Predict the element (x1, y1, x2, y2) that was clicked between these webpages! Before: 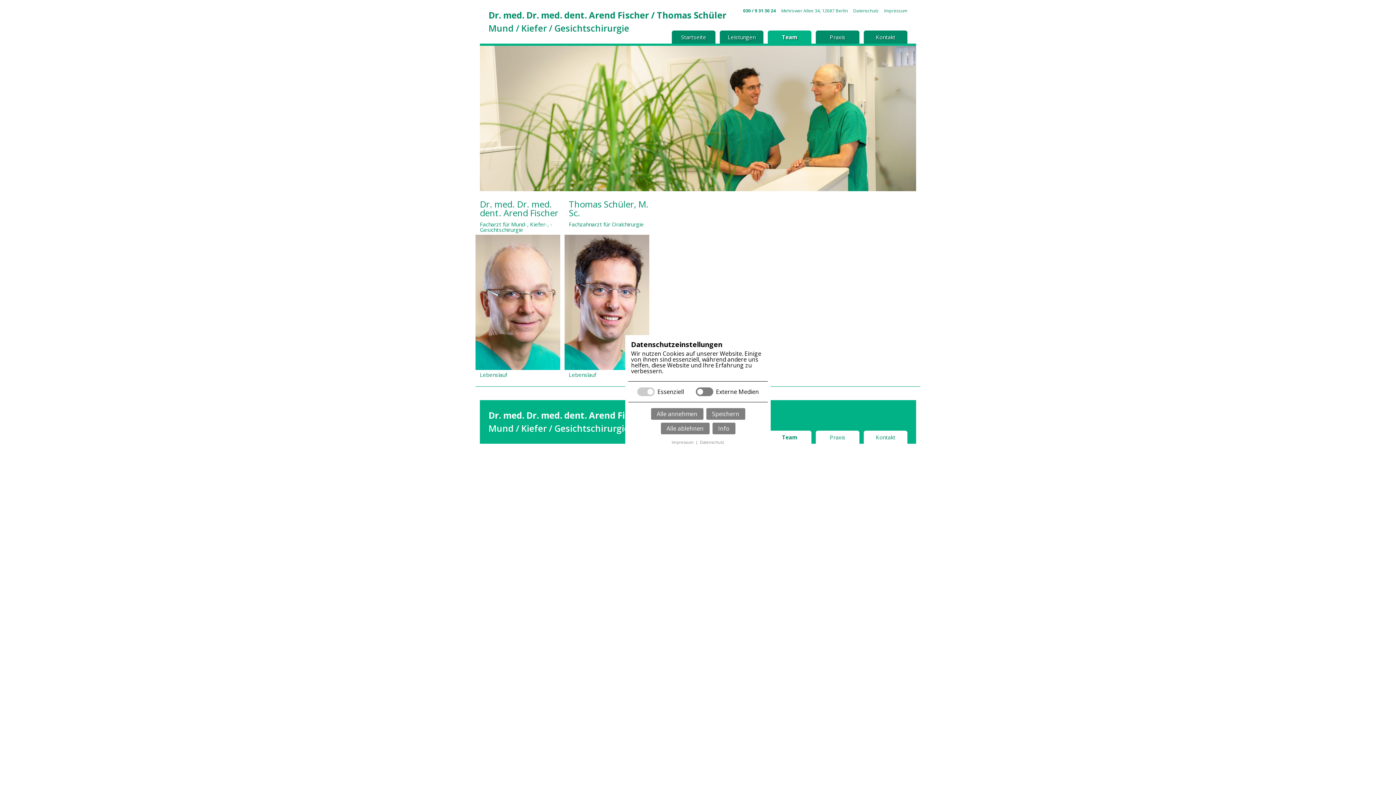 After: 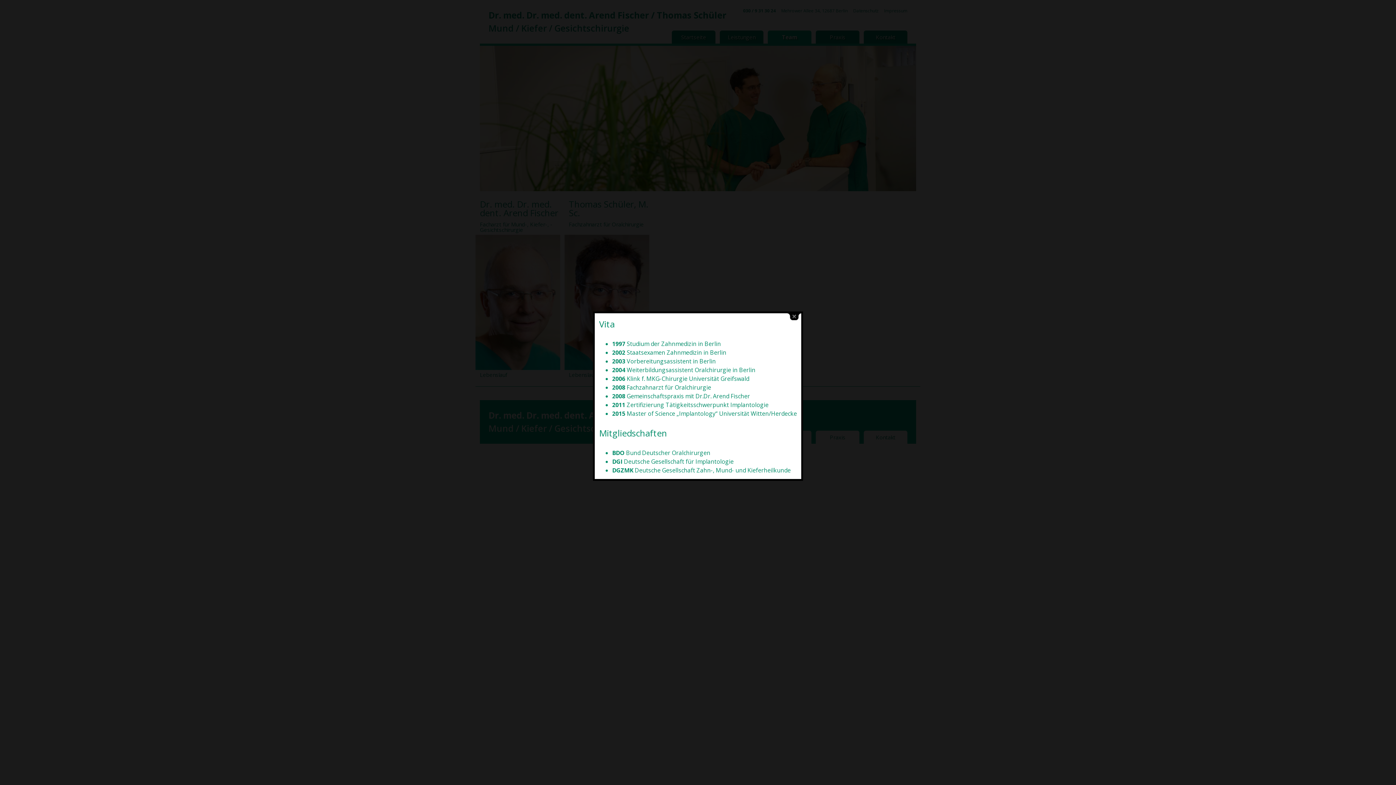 Action: label: Lebenslauf bbox: (569, 372, 658, 377)